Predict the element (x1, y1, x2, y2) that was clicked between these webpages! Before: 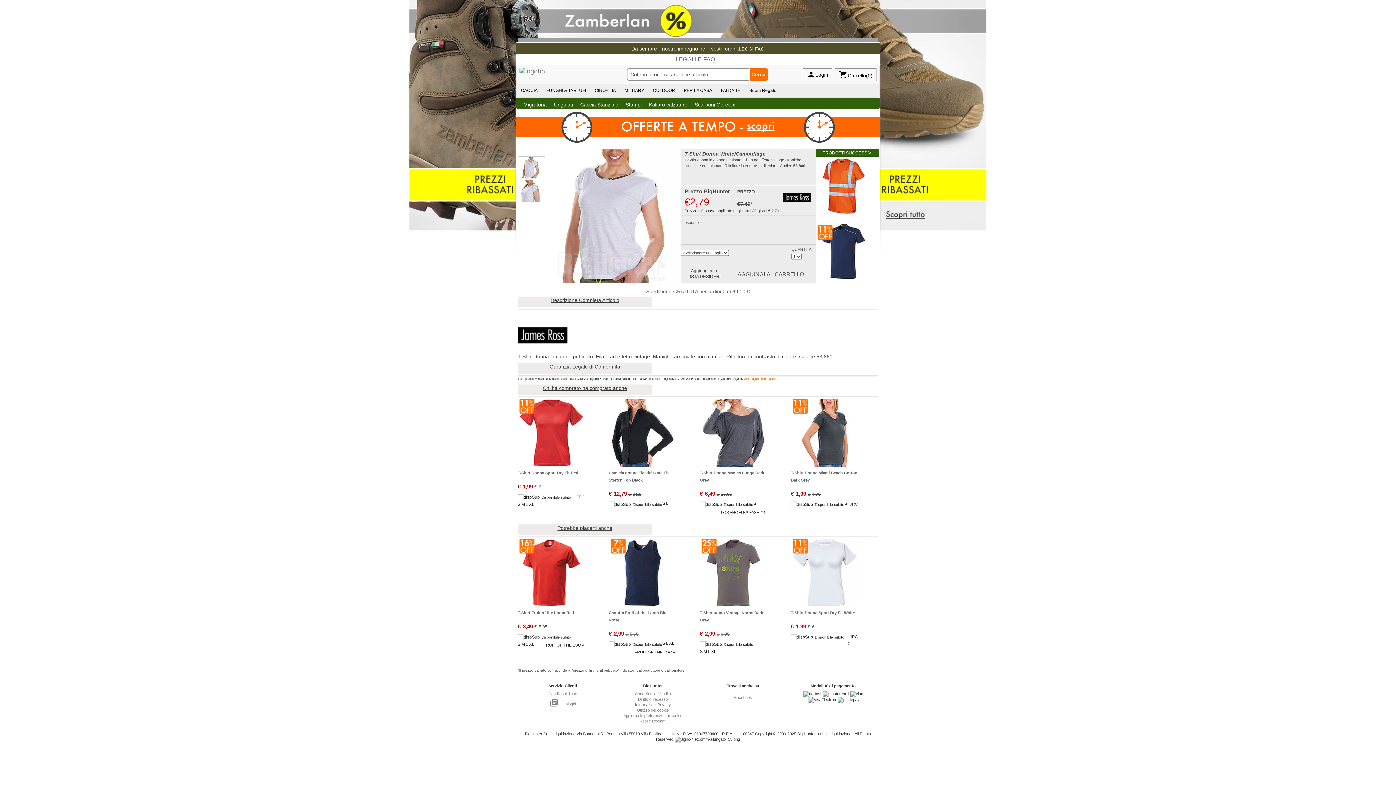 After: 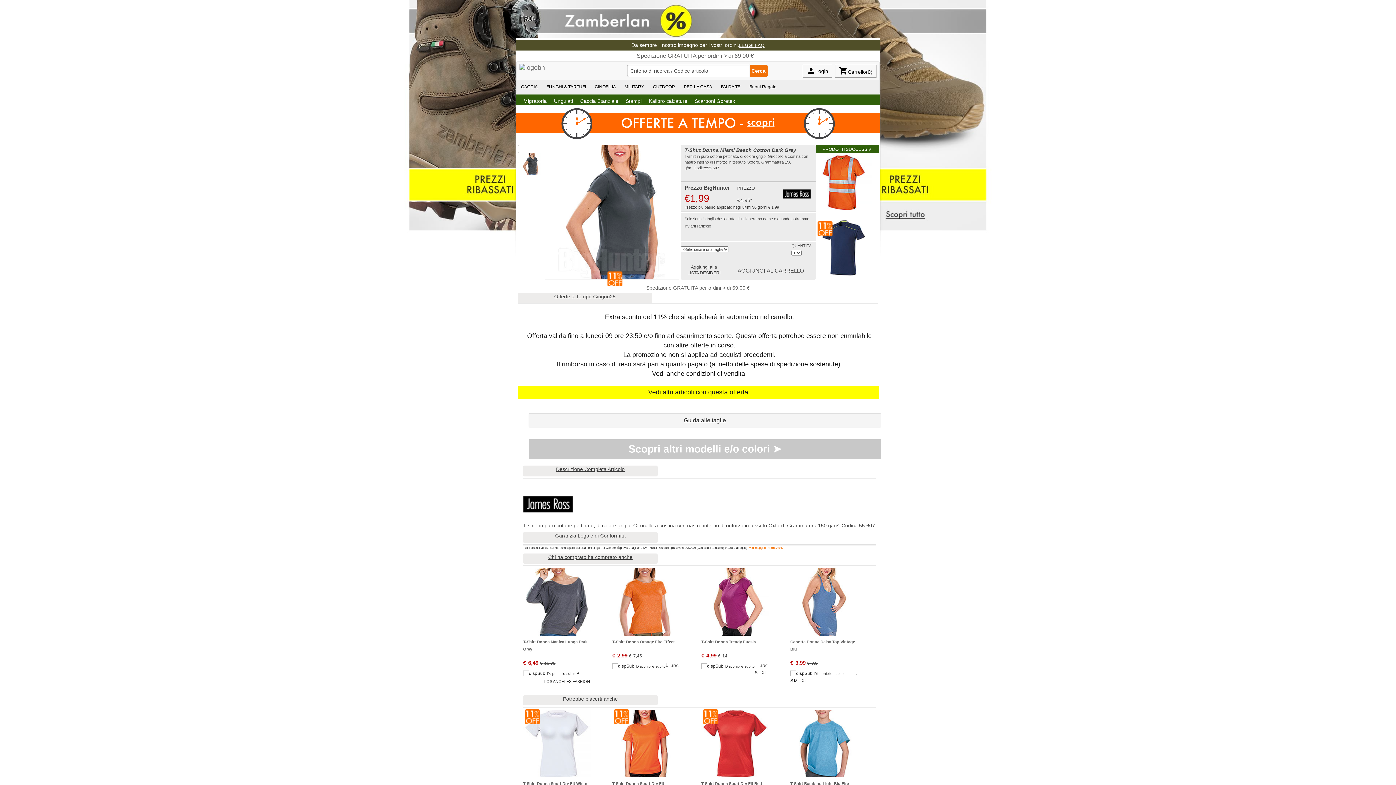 Action: bbox: (791, 430, 858, 434)